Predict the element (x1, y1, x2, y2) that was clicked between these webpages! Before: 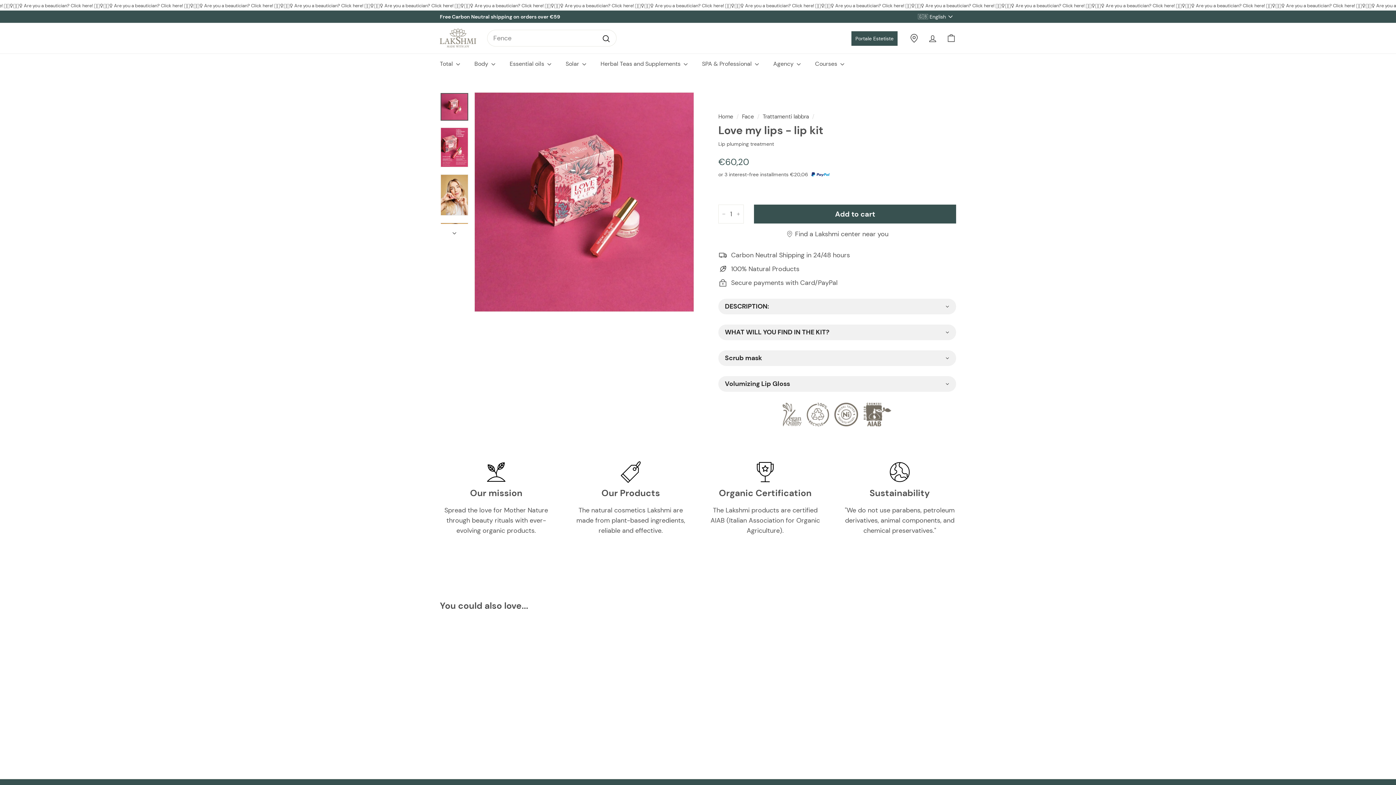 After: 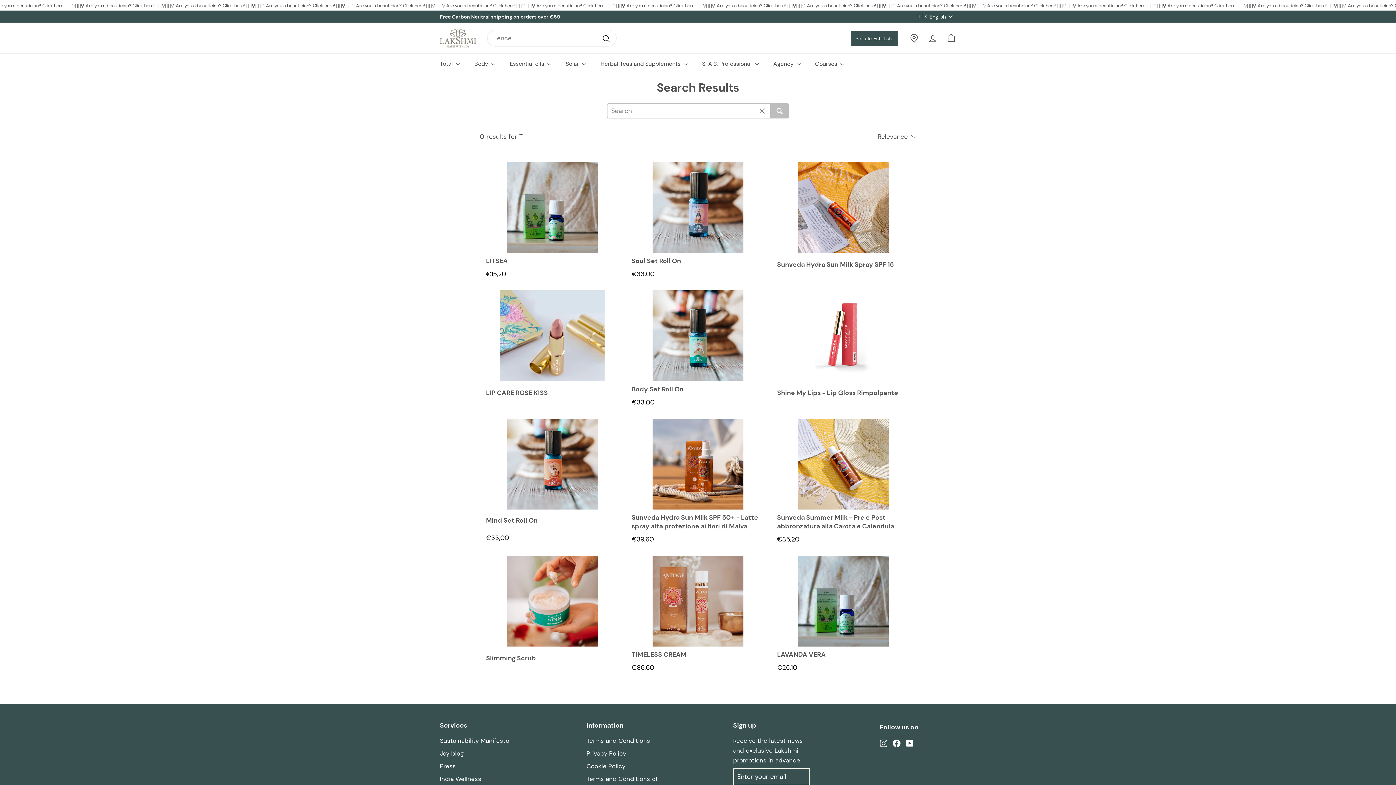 Action: bbox: (599, 32, 613, 43)